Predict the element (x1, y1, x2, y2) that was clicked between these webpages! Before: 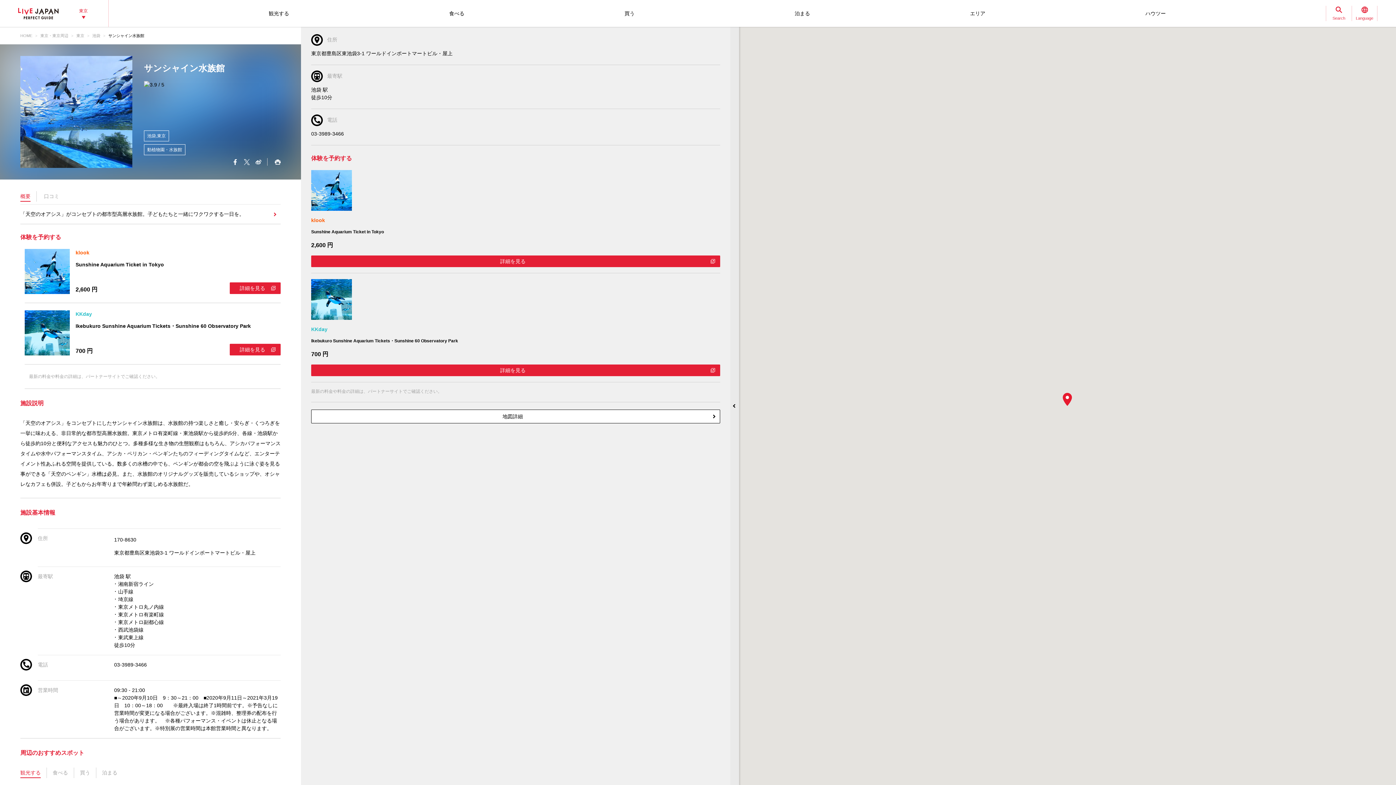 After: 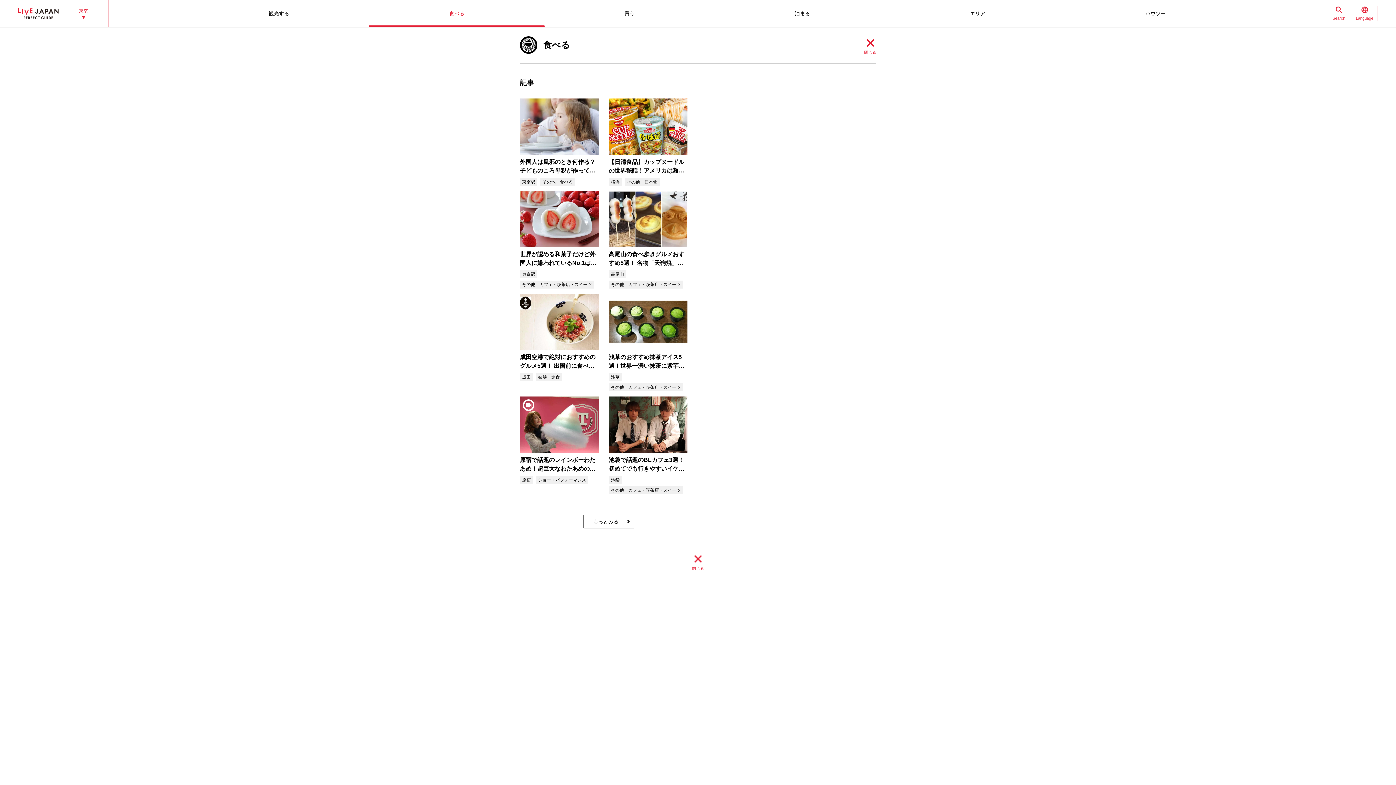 Action: label: 食べる bbox: (369, 0, 544, 26)